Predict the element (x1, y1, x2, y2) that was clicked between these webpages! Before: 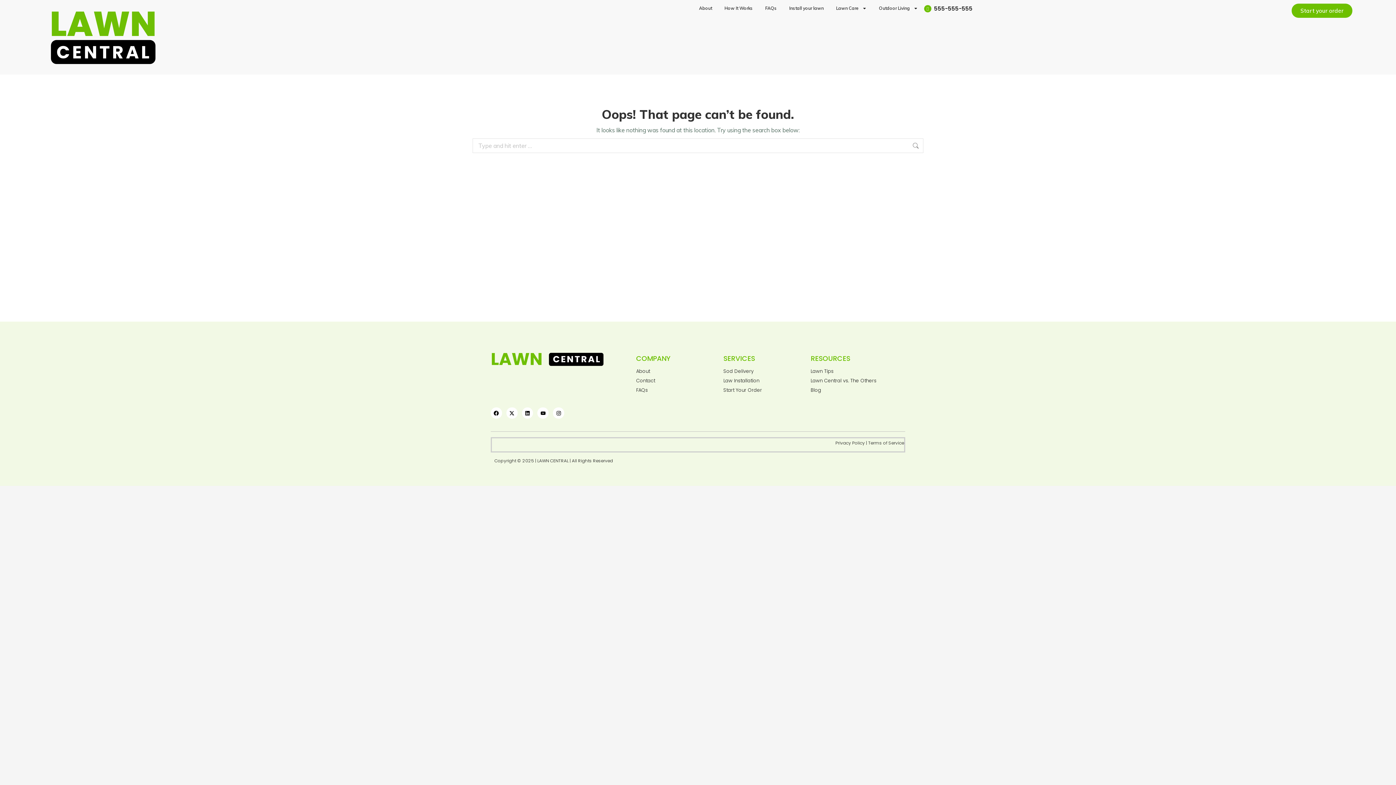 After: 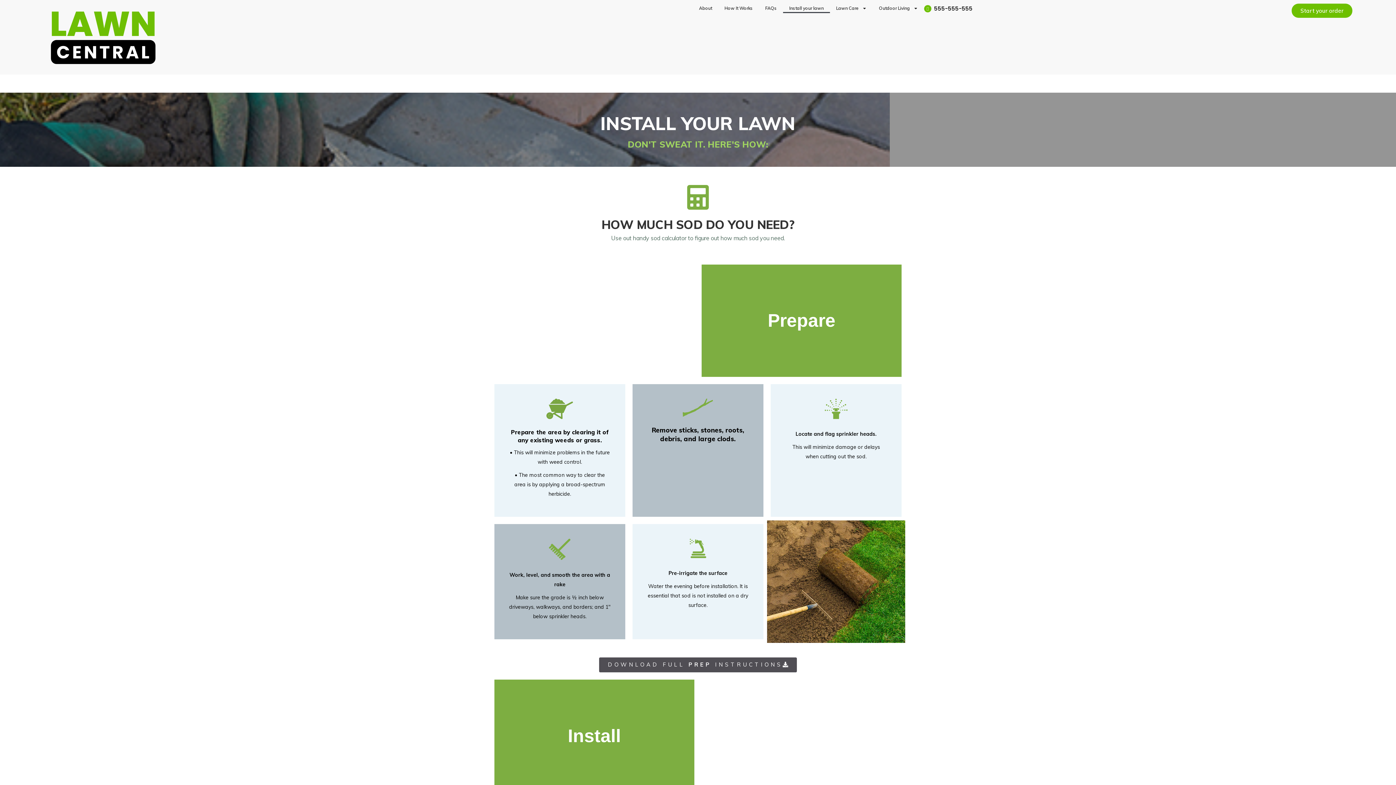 Action: bbox: (783, 3, 830, 13) label: Install your lawn